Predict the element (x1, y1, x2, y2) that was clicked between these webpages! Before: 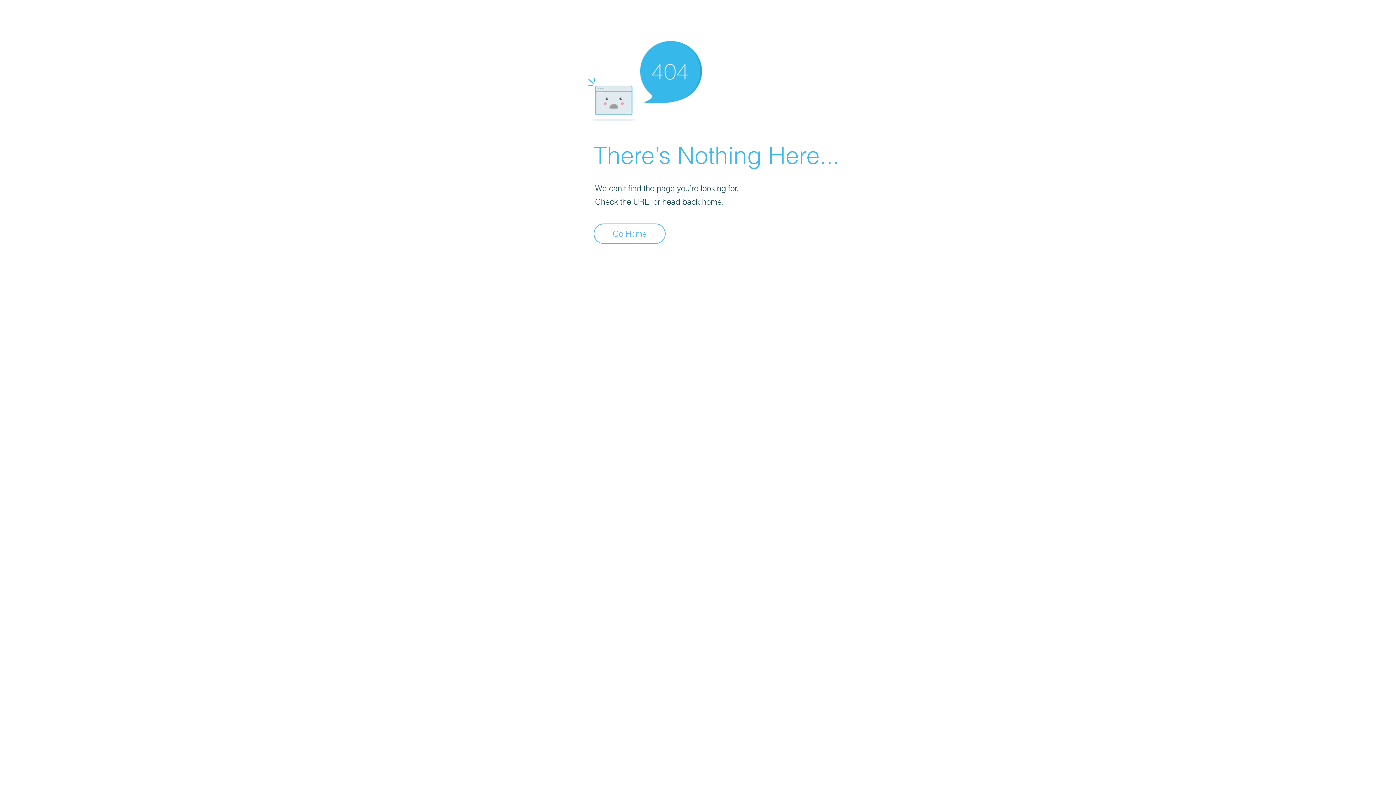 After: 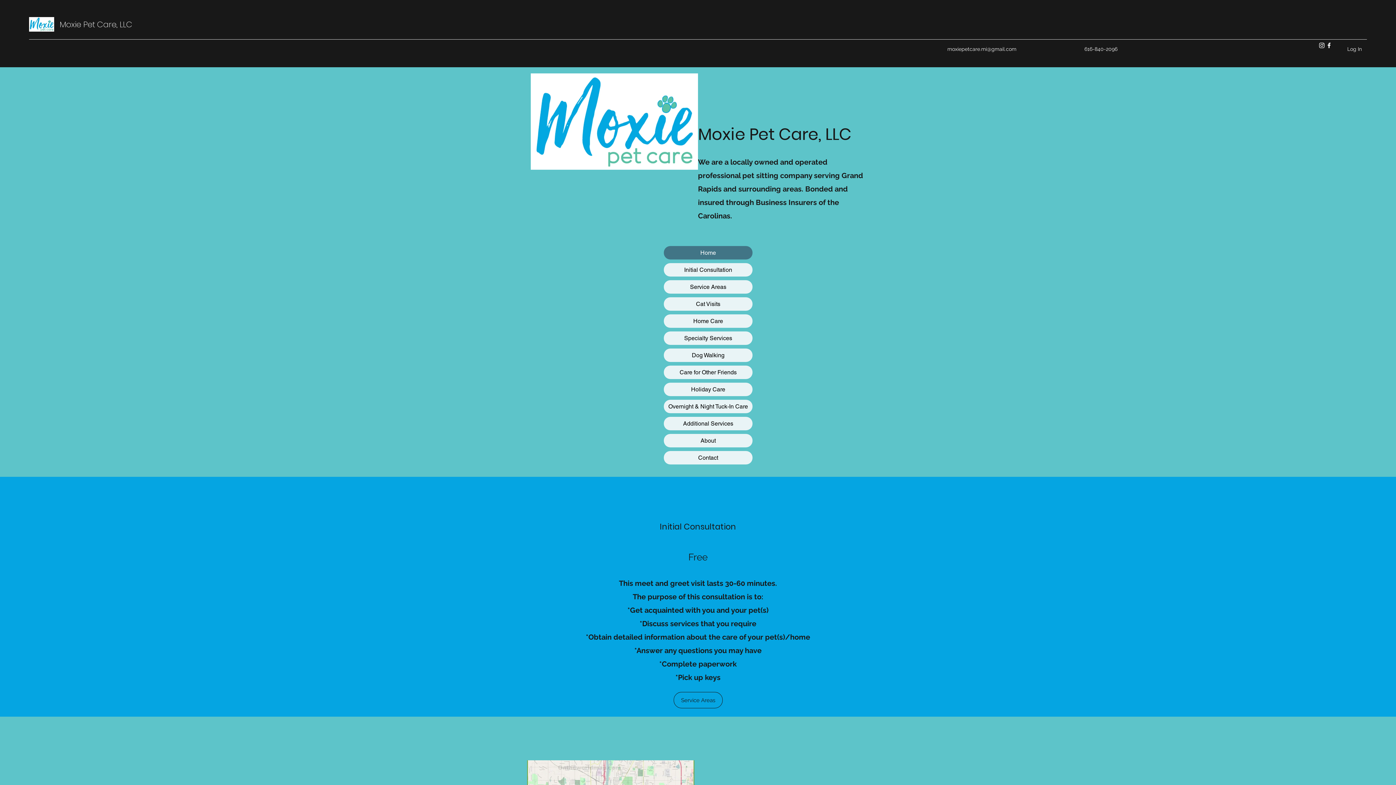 Action: label: Go Home bbox: (593, 223, 665, 244)